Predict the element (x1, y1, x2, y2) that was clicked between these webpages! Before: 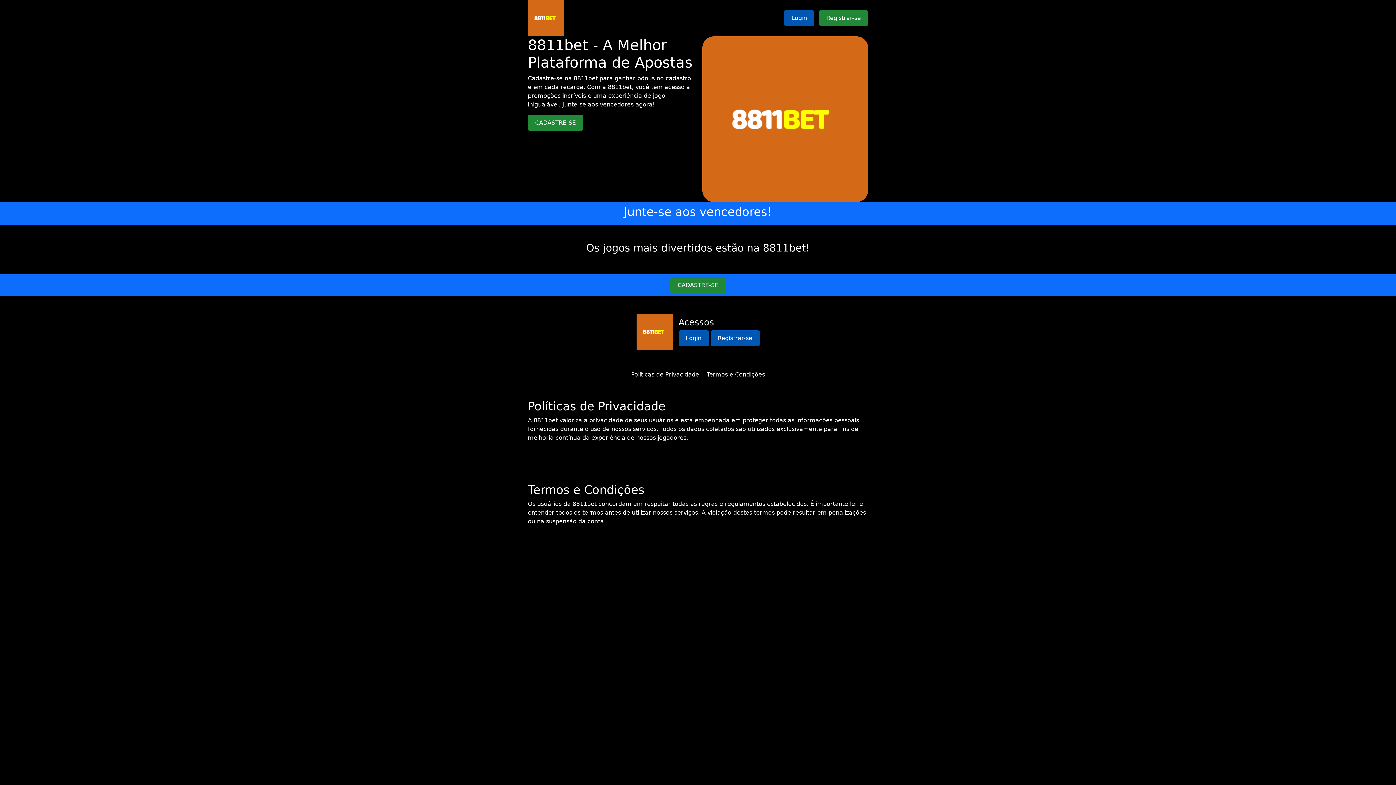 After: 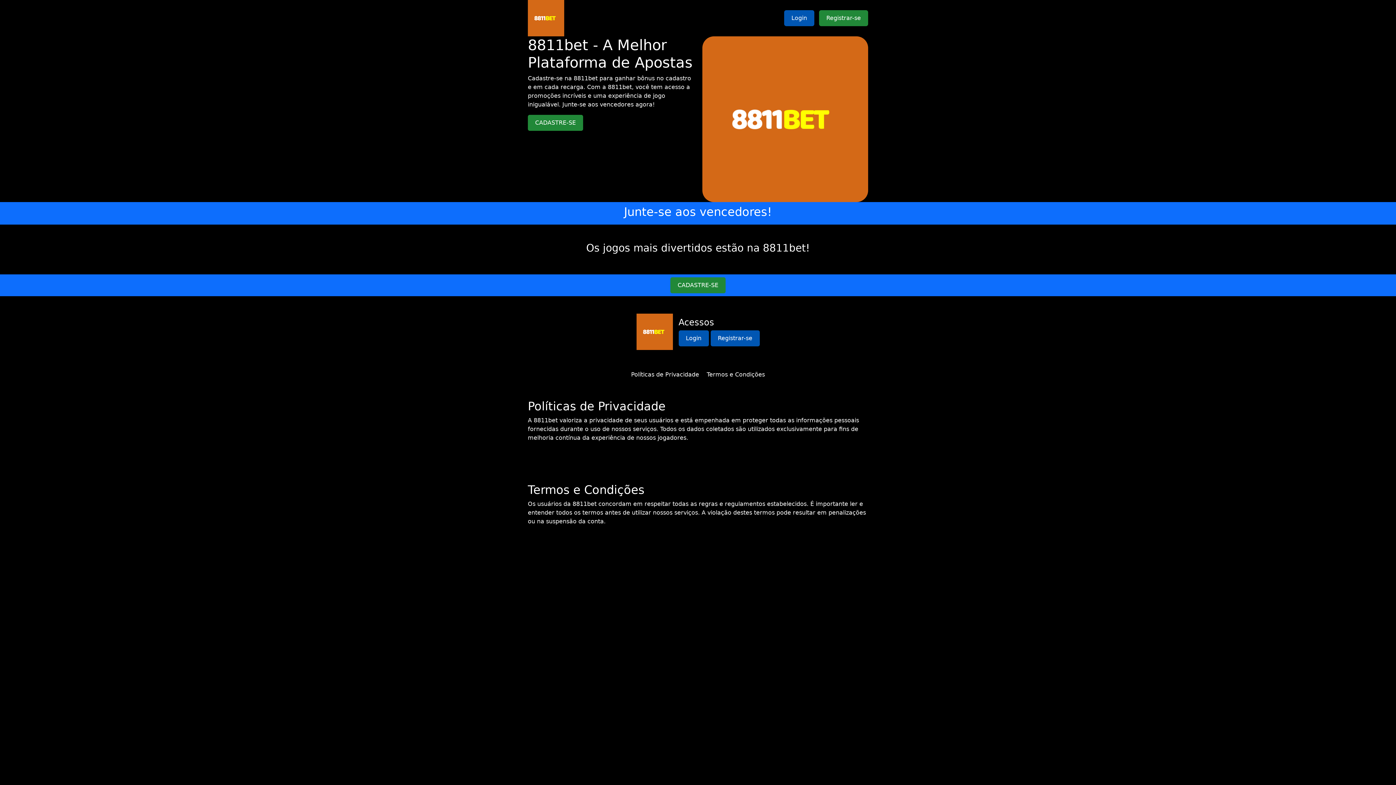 Action: bbox: (706, 371, 765, 378) label: Termos e Condições